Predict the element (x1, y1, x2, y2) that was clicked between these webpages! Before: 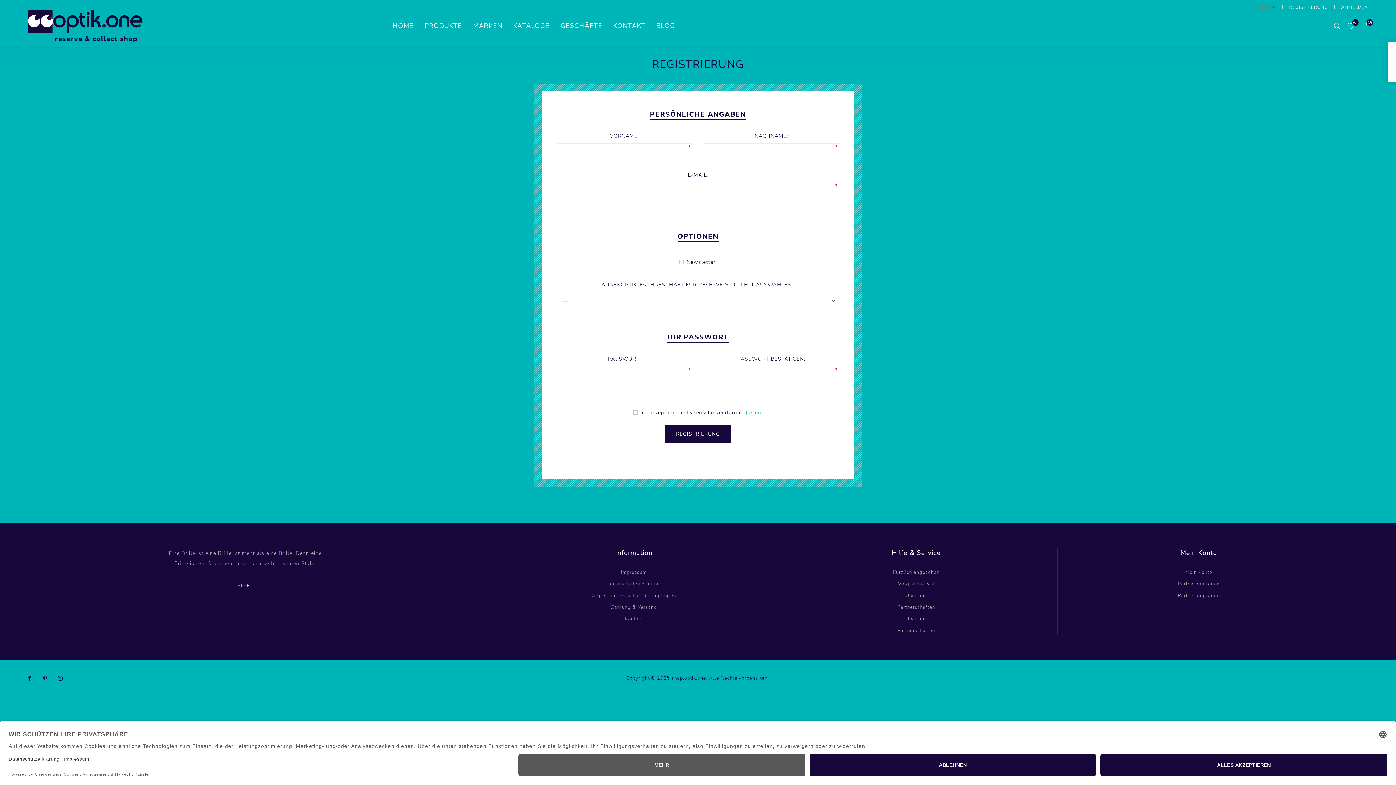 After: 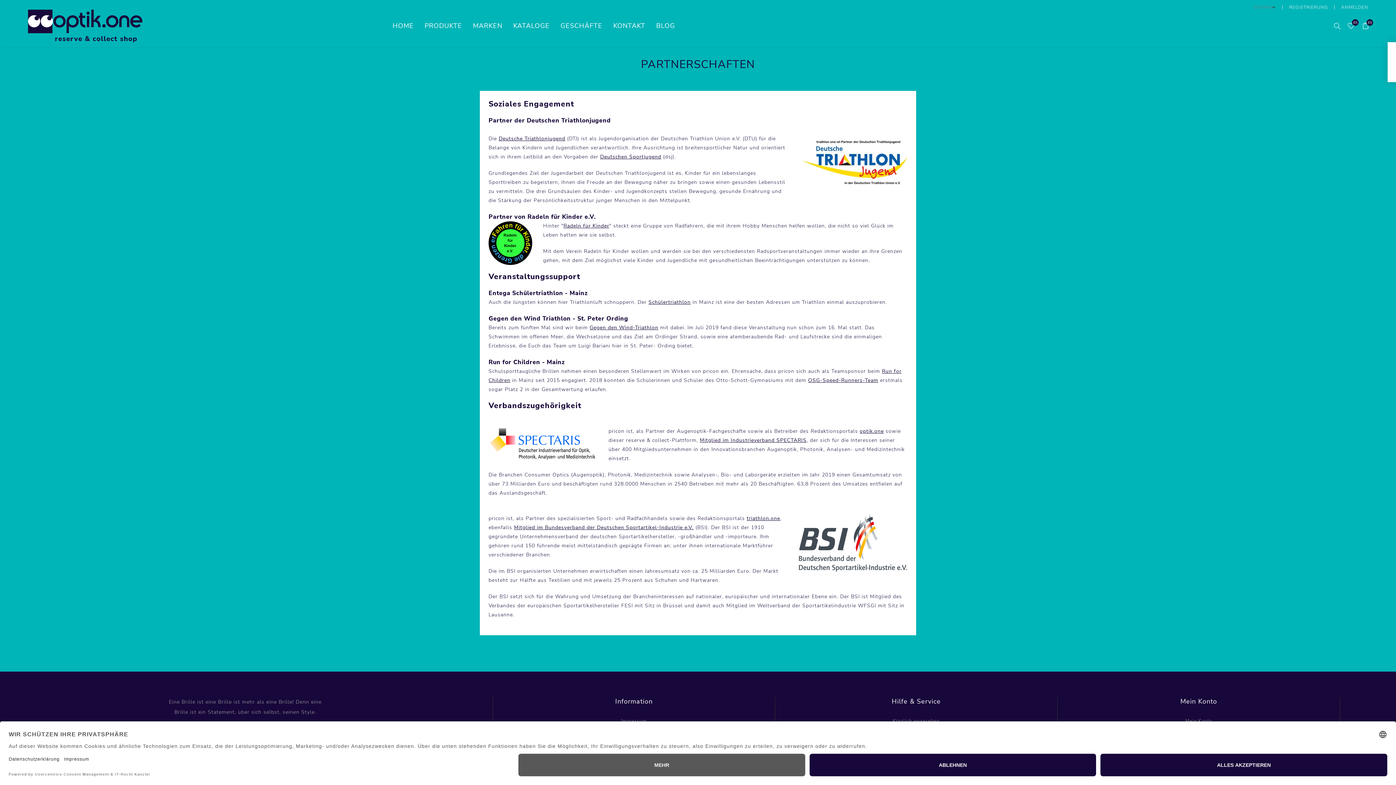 Action: bbox: (897, 601, 935, 613) label: Partnerschaften